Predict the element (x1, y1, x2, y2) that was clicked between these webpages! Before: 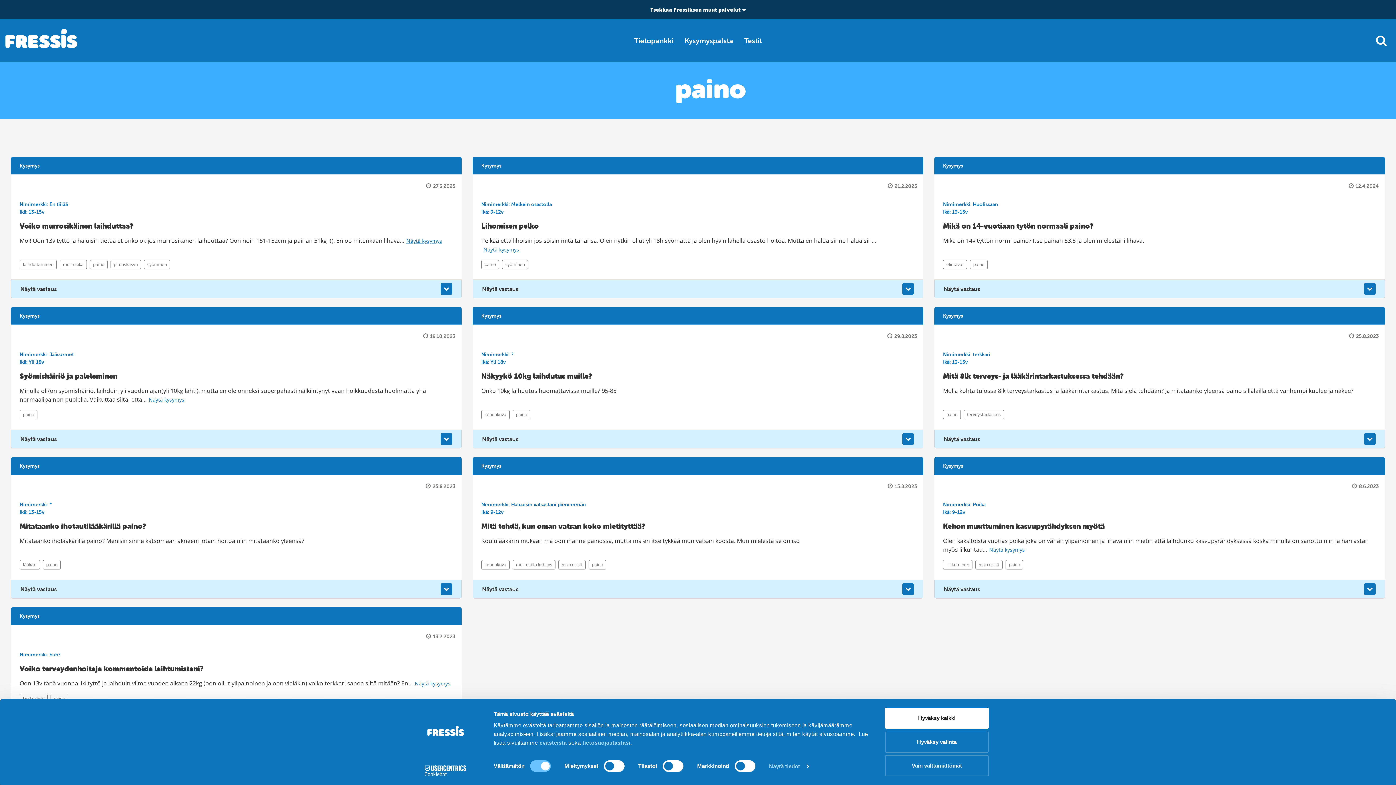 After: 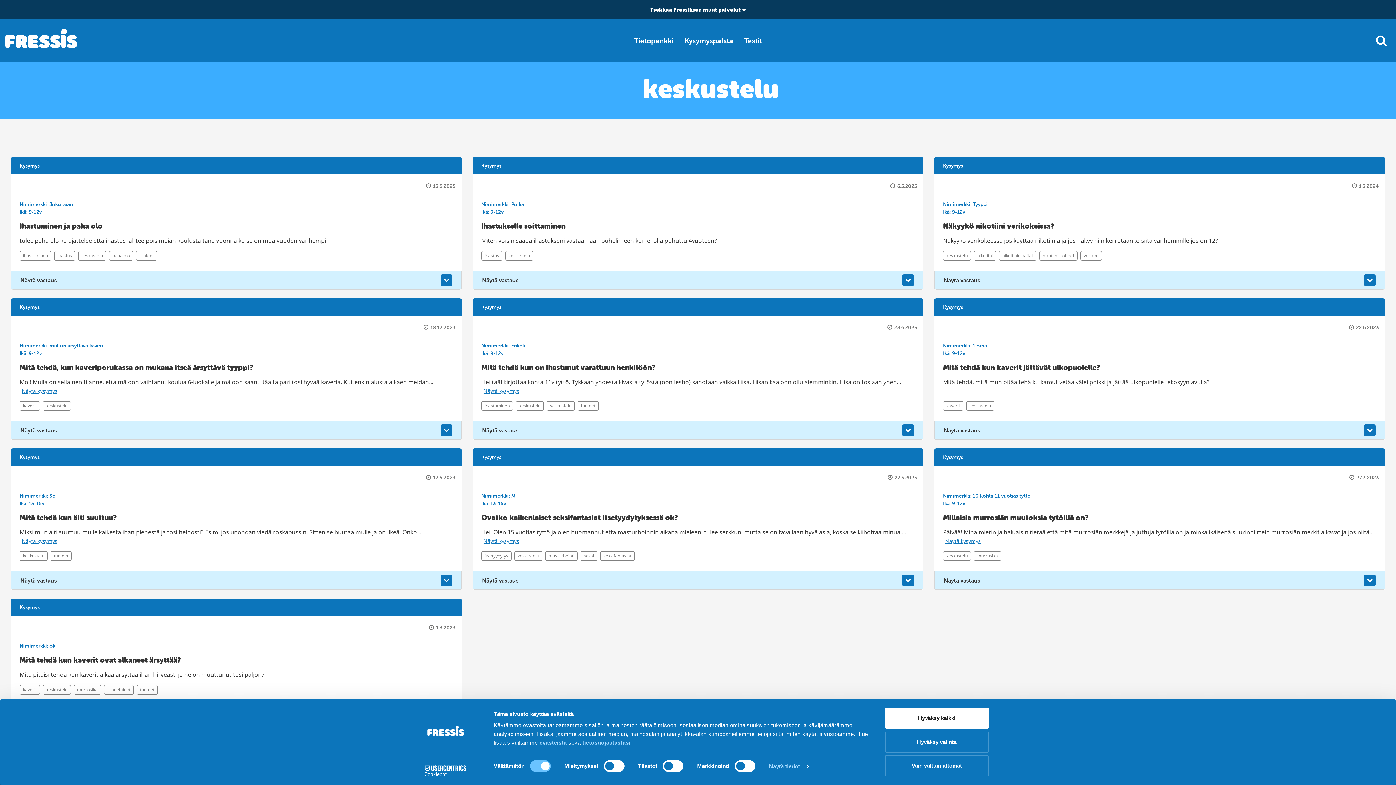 Action: bbox: (22, 695, 44, 701) label: keskustelu